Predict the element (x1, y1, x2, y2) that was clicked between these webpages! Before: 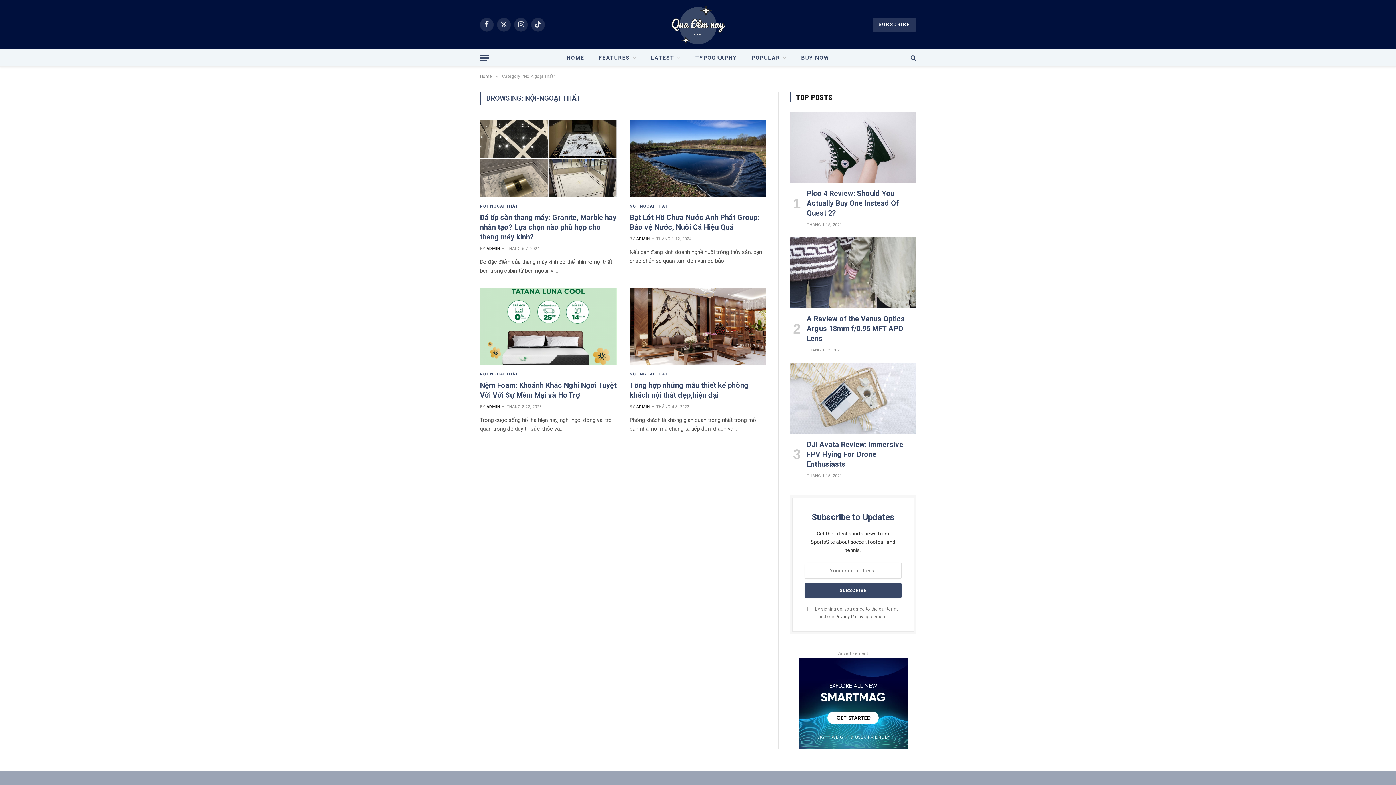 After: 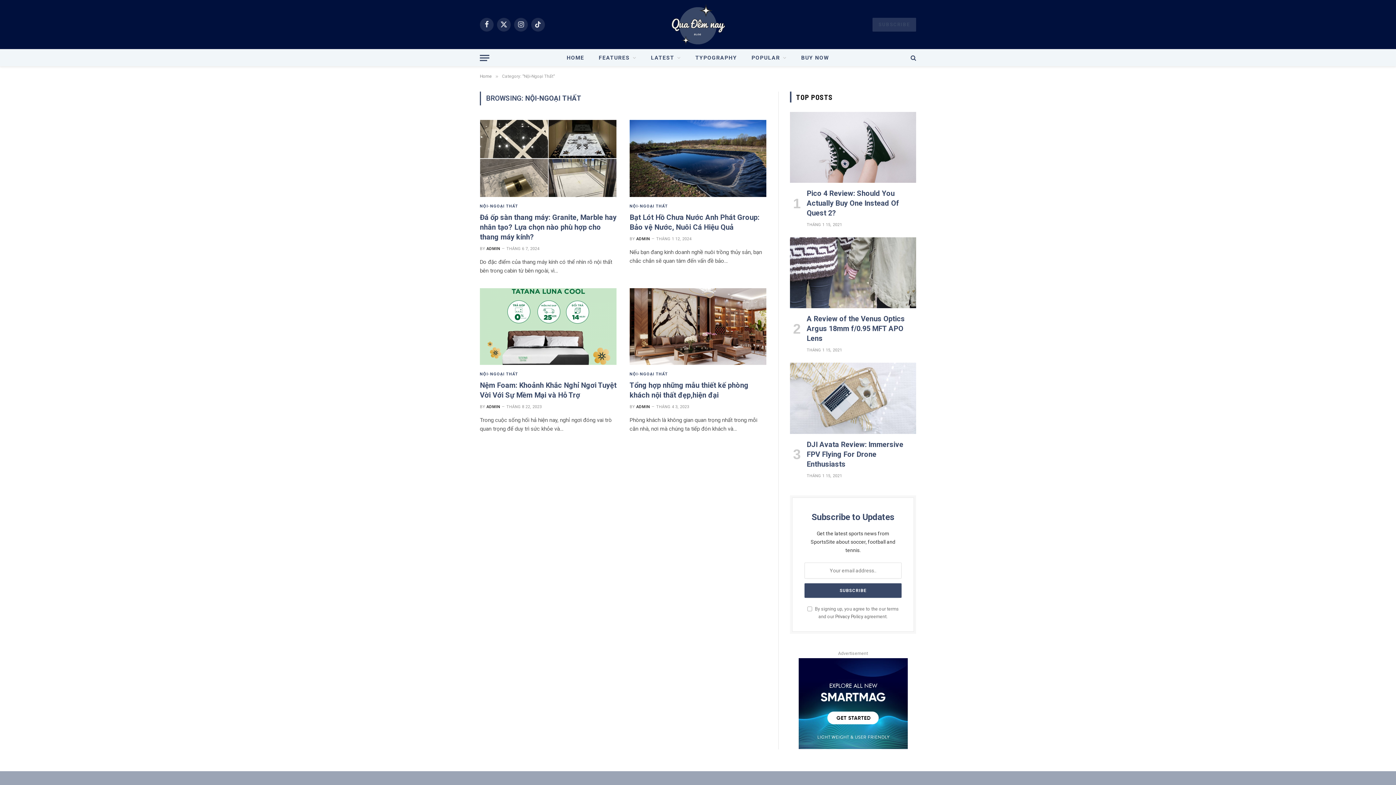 Action: label: SUBSCRIBE bbox: (872, 17, 916, 31)